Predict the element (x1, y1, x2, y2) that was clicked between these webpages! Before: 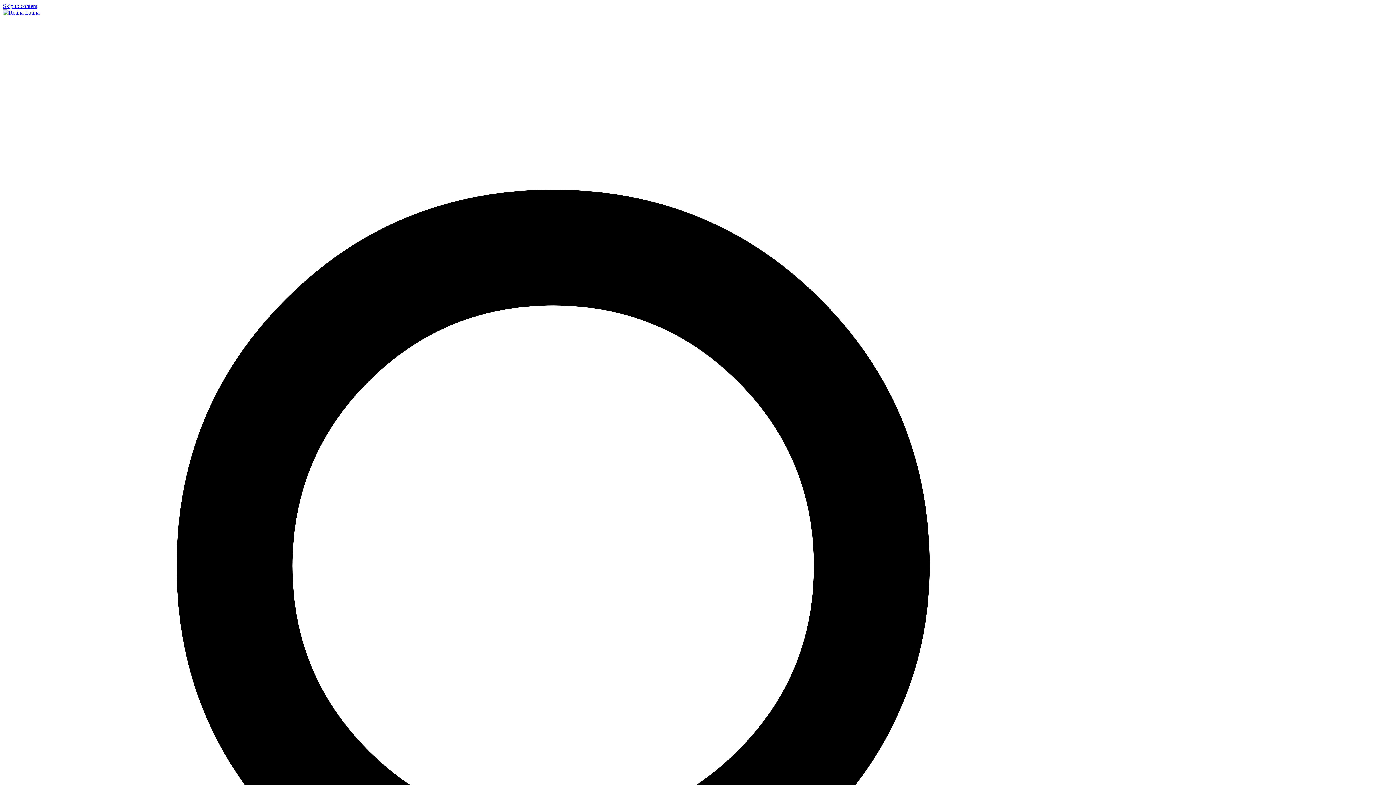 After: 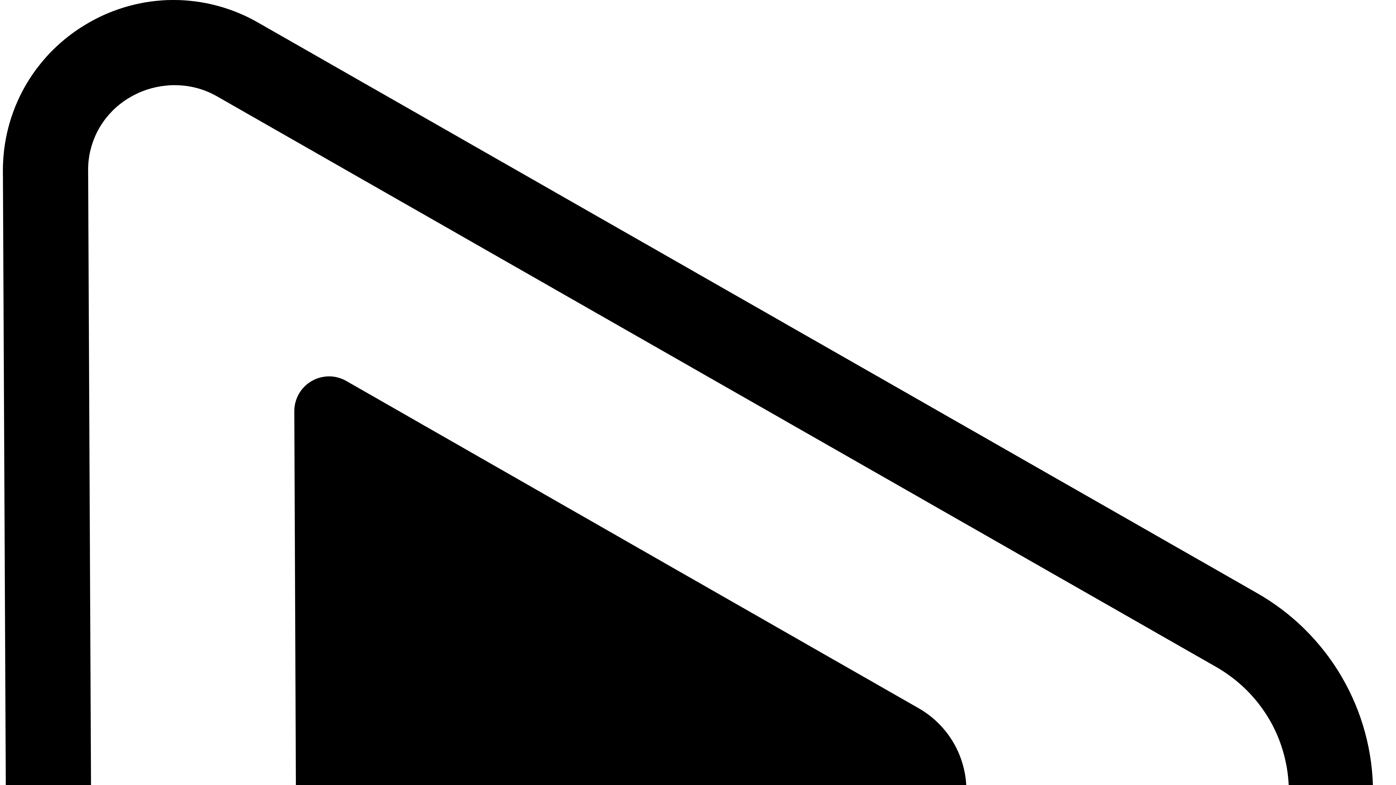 Action: bbox: (2, 2, 37, 9) label: Skip to content